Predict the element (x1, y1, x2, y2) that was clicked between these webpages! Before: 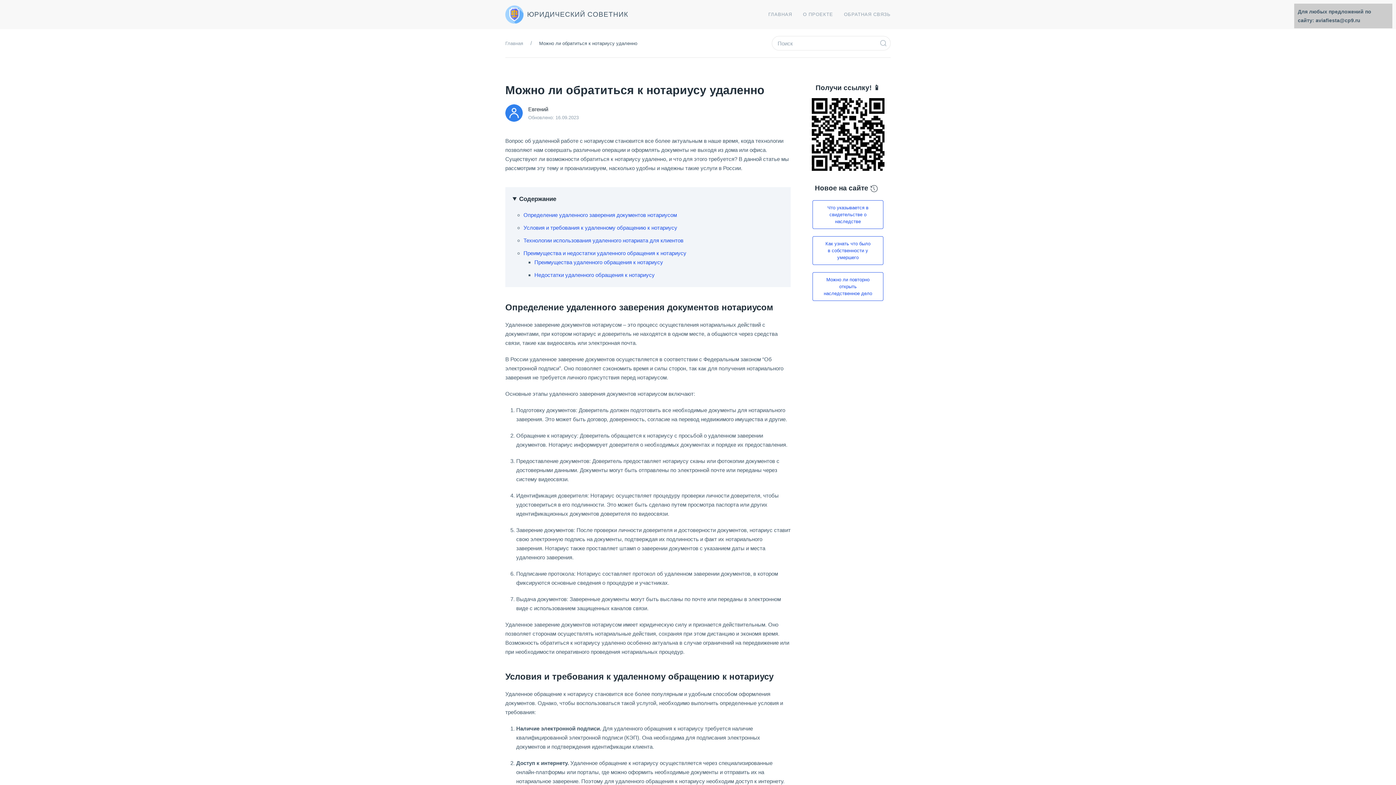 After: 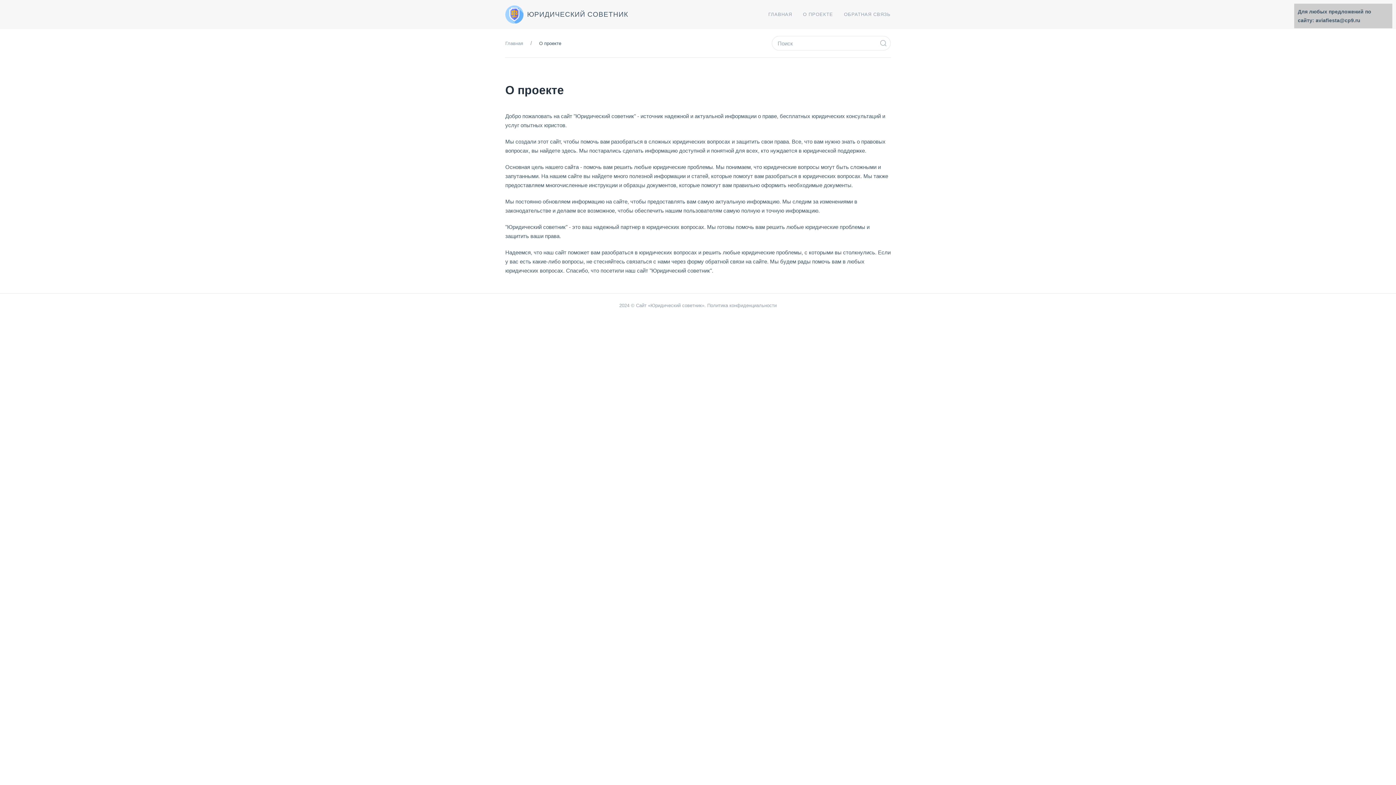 Action: bbox: (797, 0, 838, 29) label: О ПРОЕКТЕ